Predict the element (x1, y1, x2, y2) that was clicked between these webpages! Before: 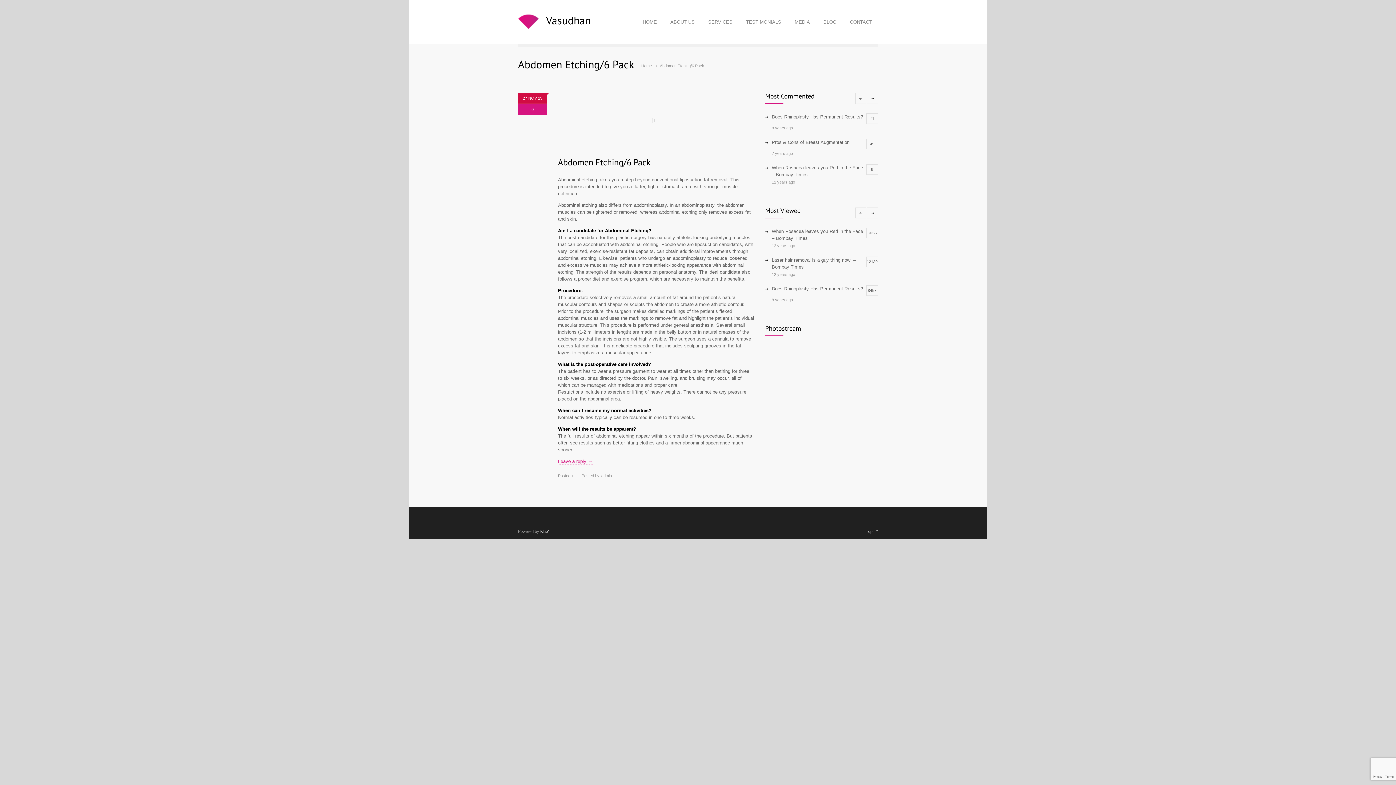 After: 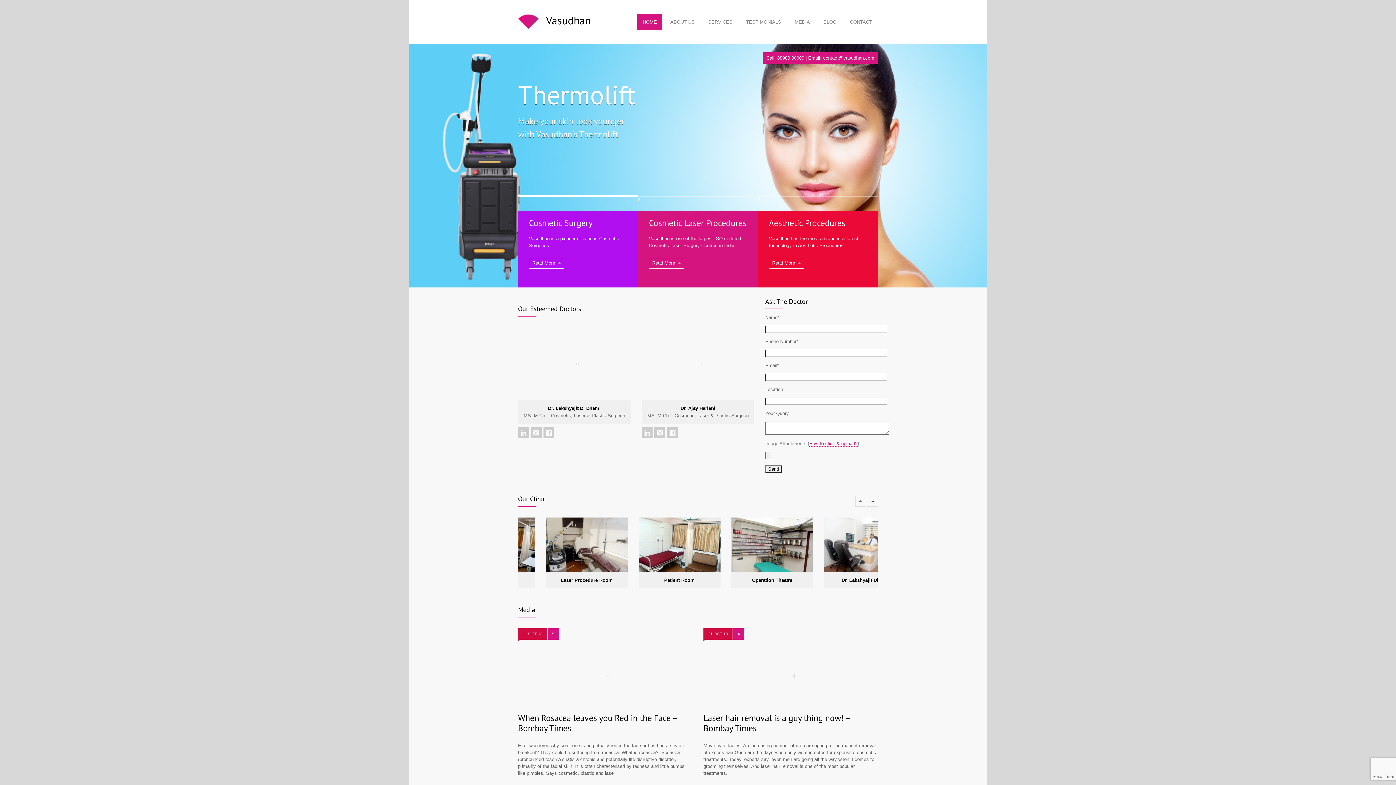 Action: bbox: (641, 63, 652, 68) label: Home